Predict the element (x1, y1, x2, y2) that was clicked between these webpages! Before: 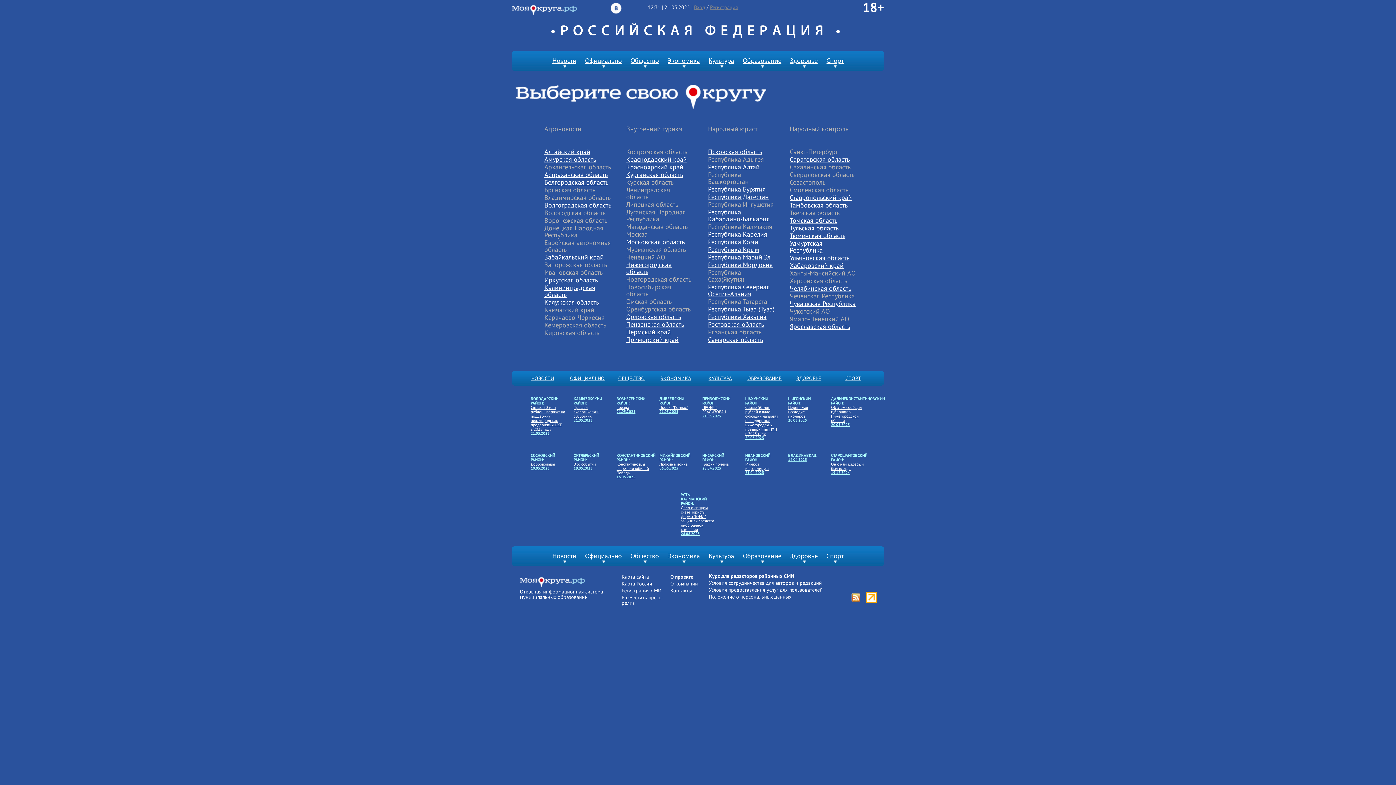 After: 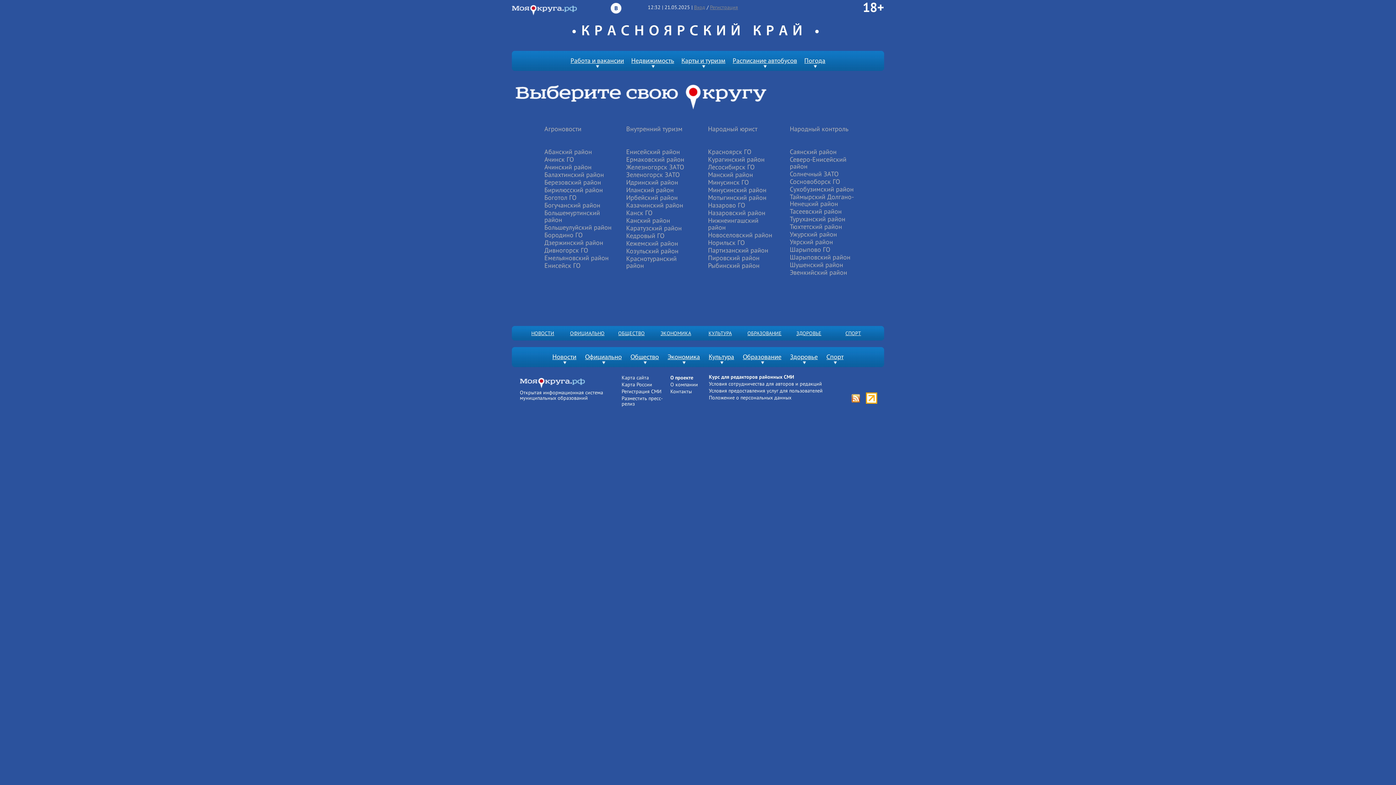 Action: label: Красноярский край bbox: (626, 162, 683, 171)